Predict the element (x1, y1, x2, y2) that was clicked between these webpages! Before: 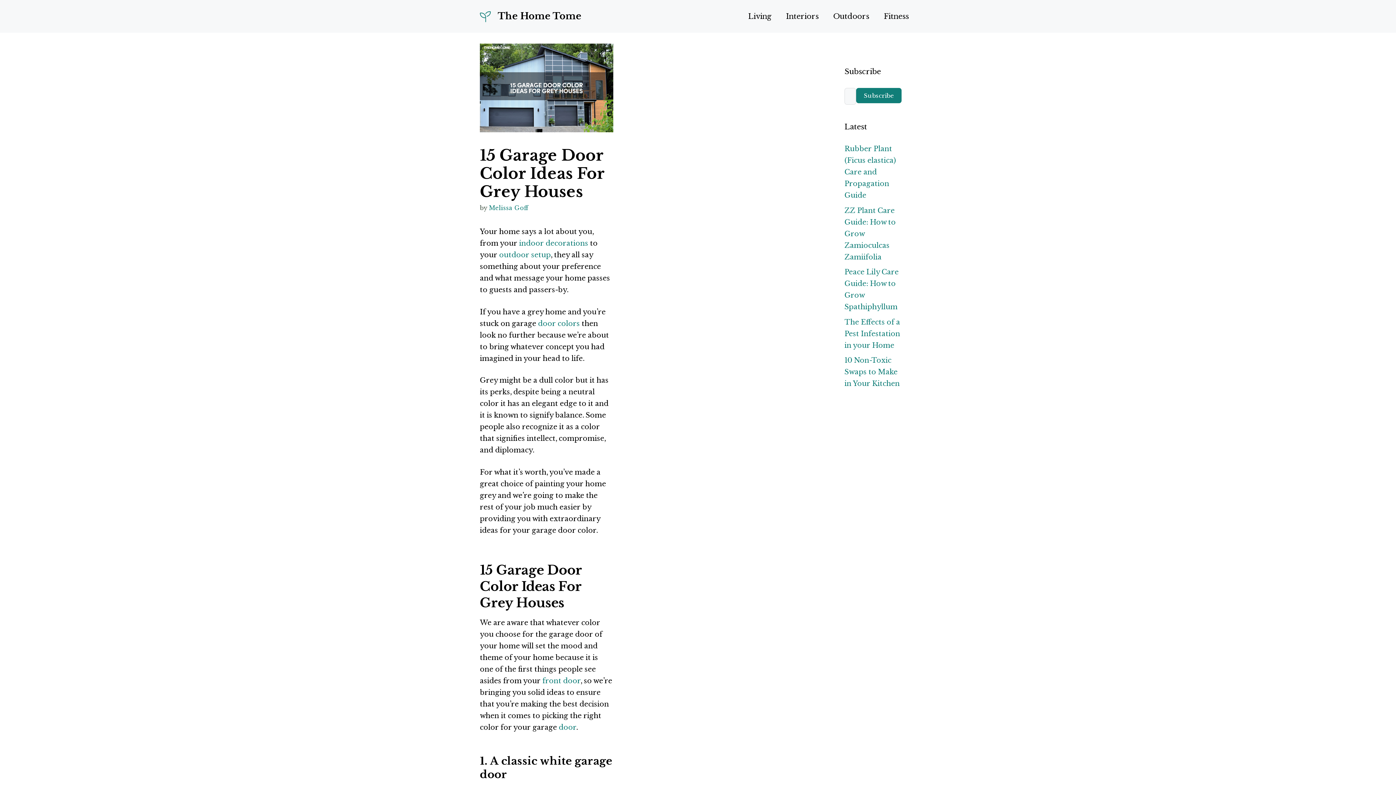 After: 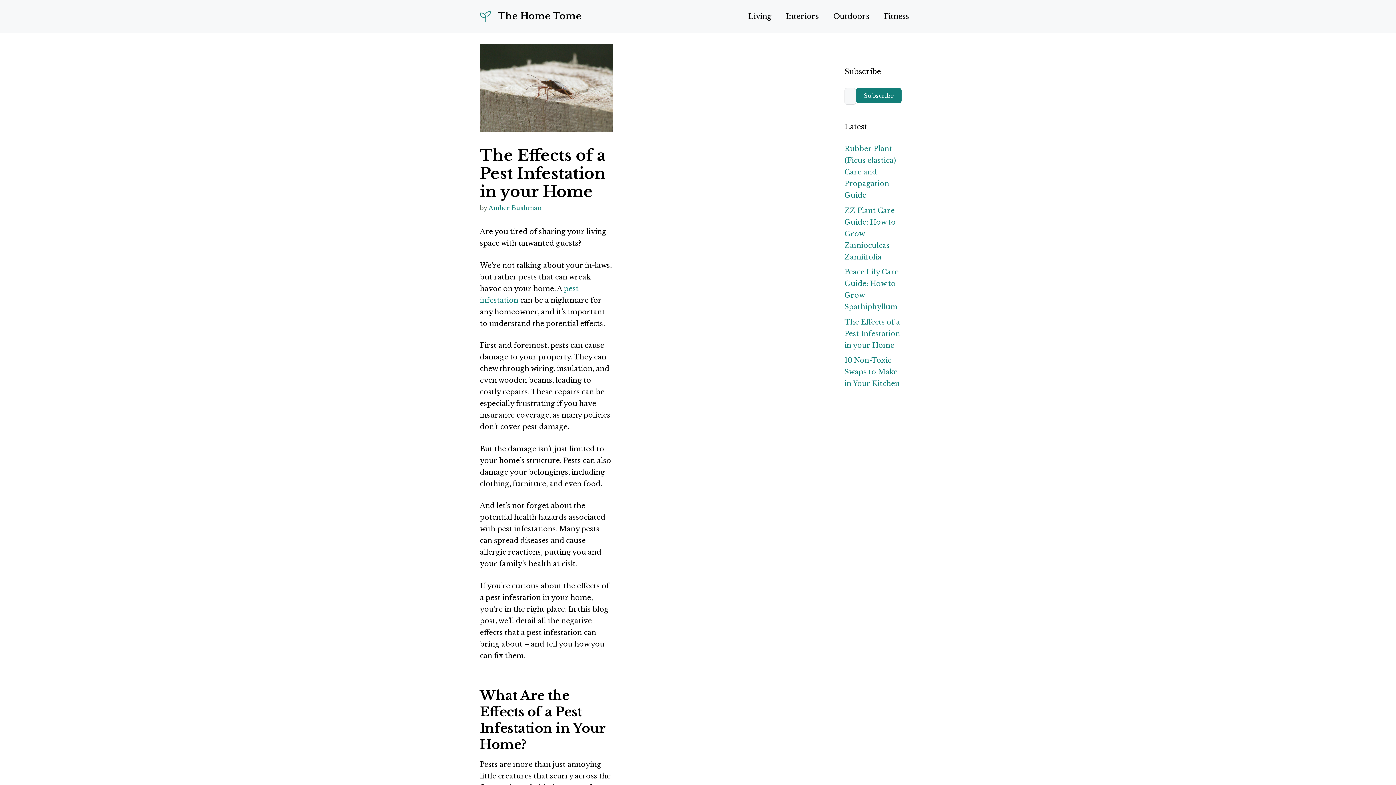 Action: bbox: (844, 318, 900, 349) label: The Effects of a Pest Infestation in your Home